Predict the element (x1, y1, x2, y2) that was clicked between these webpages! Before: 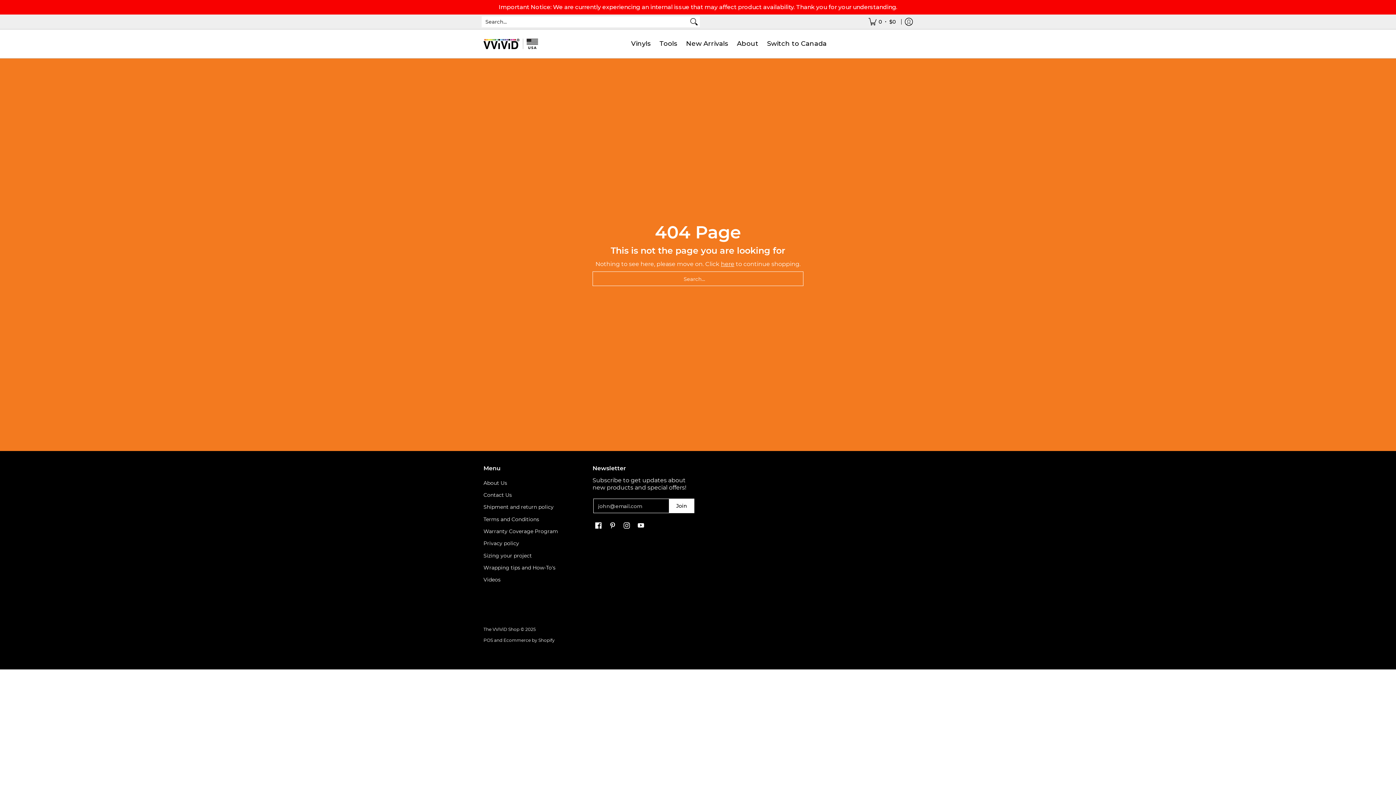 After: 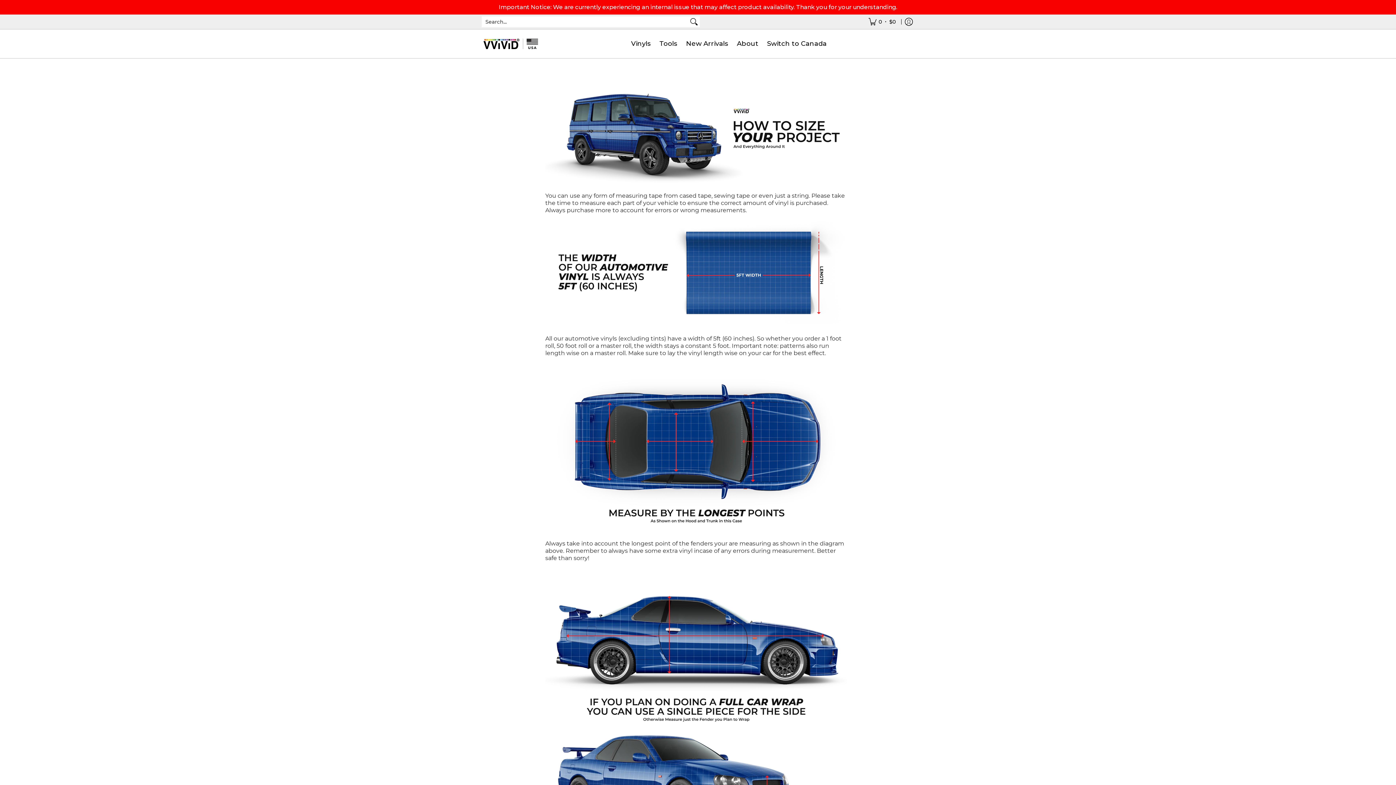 Action: bbox: (483, 549, 585, 561) label: Sizing your project